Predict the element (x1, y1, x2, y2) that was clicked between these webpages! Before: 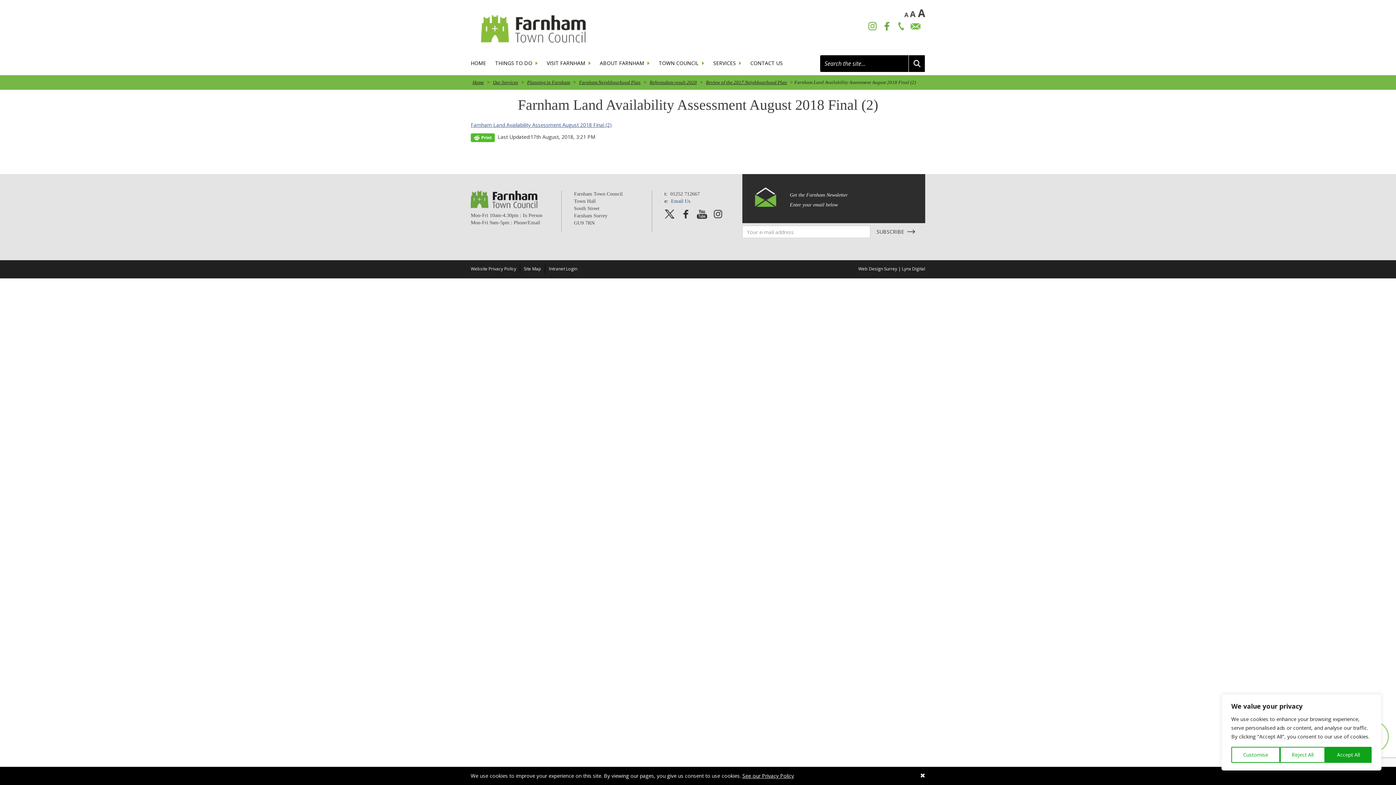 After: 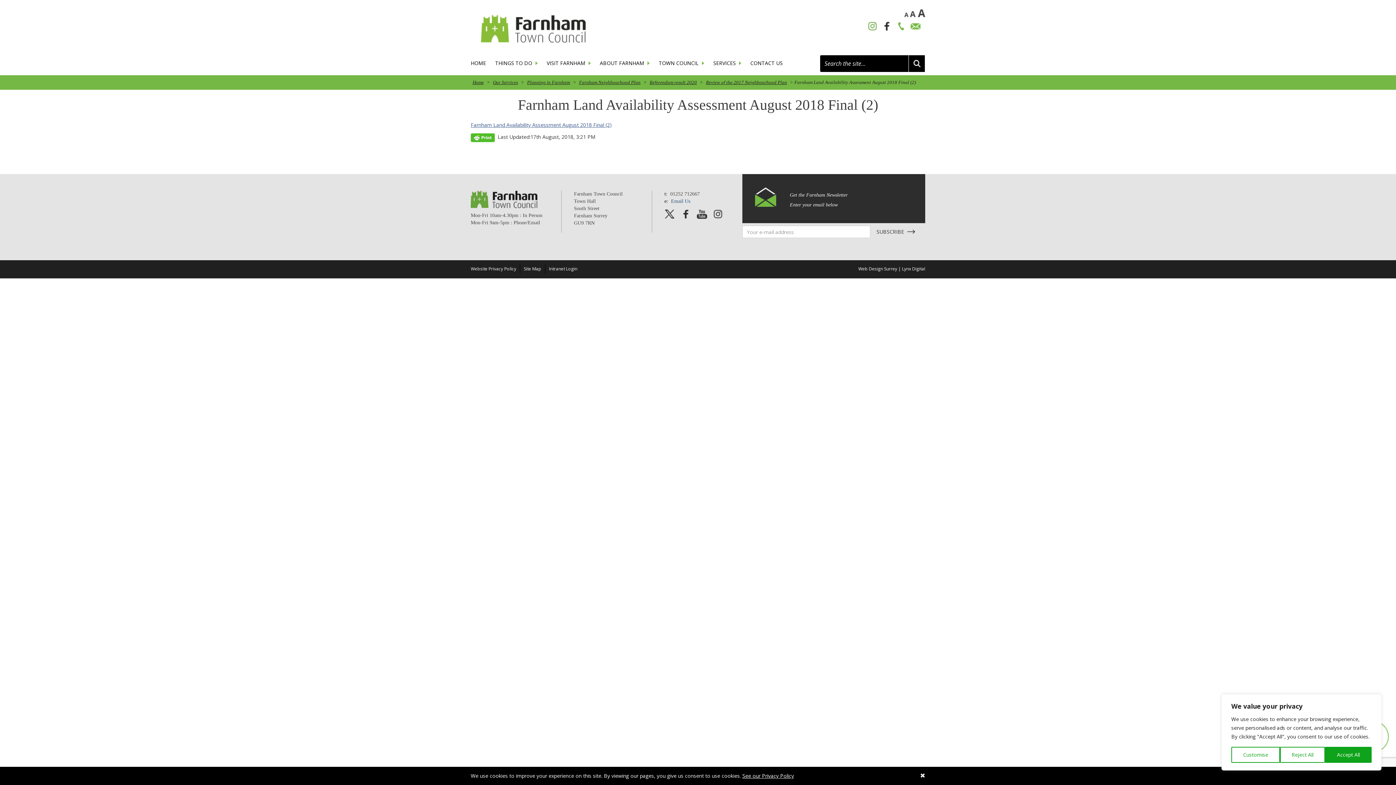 Action: label: Facebook bbox: (881, 20, 892, 31)